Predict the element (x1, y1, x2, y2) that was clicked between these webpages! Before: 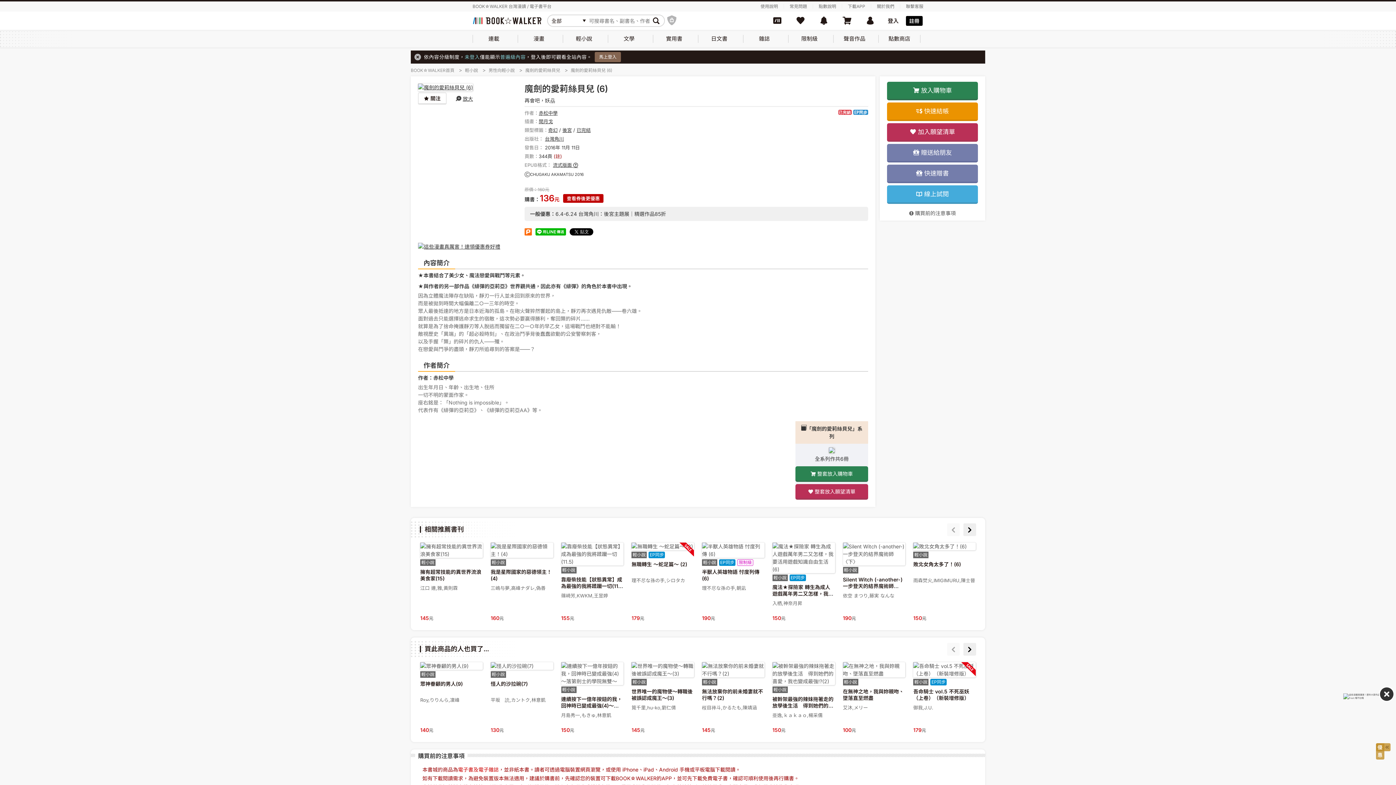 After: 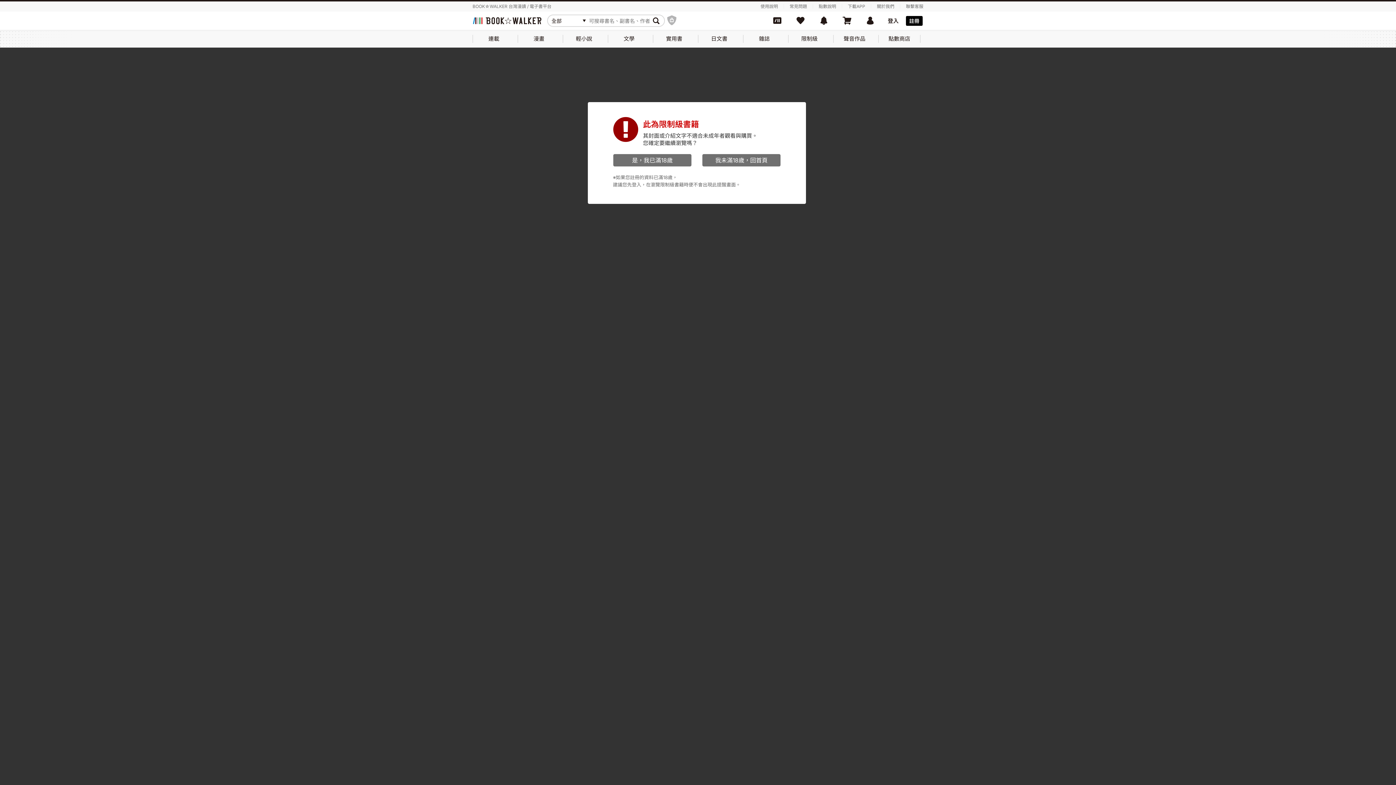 Action: bbox: (702, 542, 764, 558)